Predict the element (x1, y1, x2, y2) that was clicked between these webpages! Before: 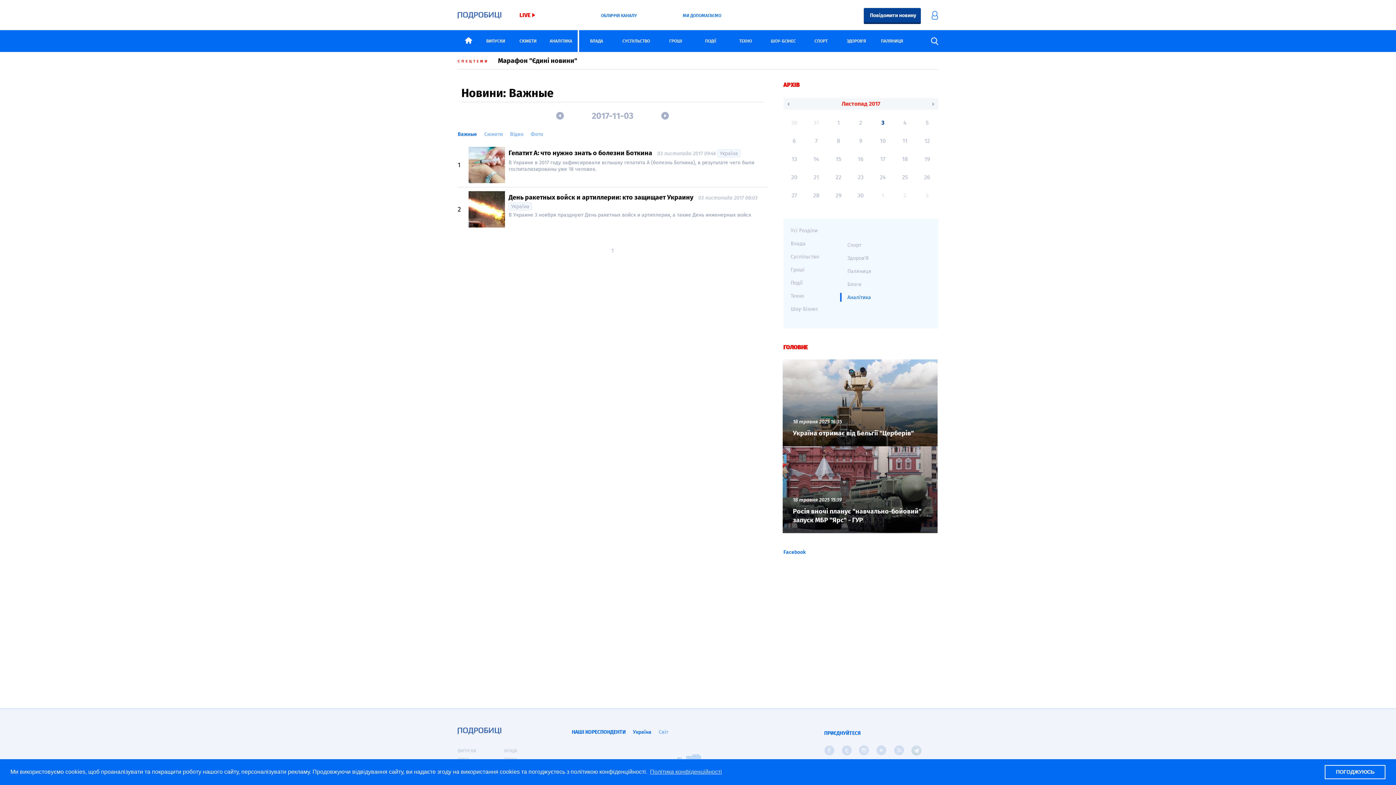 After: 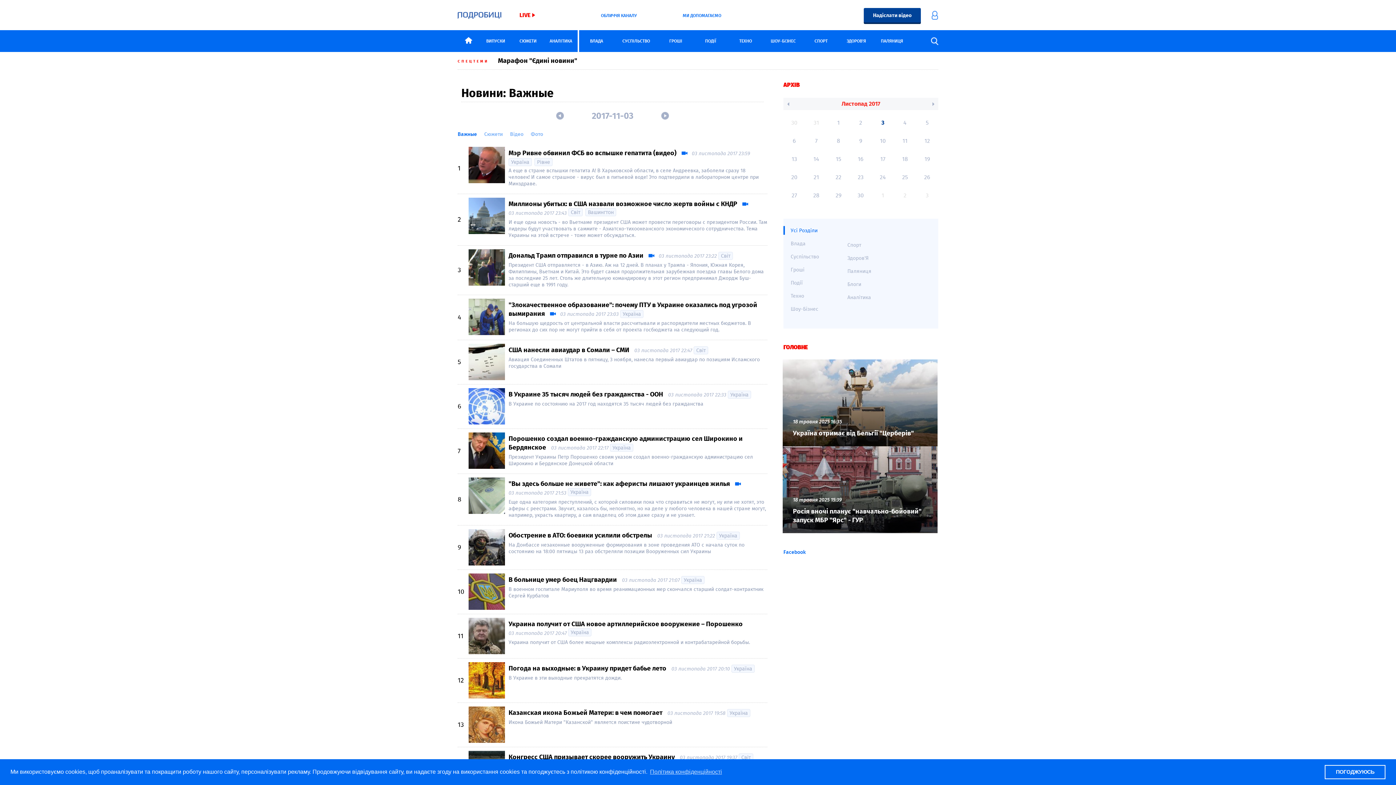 Action: label: Усі Розділи bbox: (790, 226, 817, 234)